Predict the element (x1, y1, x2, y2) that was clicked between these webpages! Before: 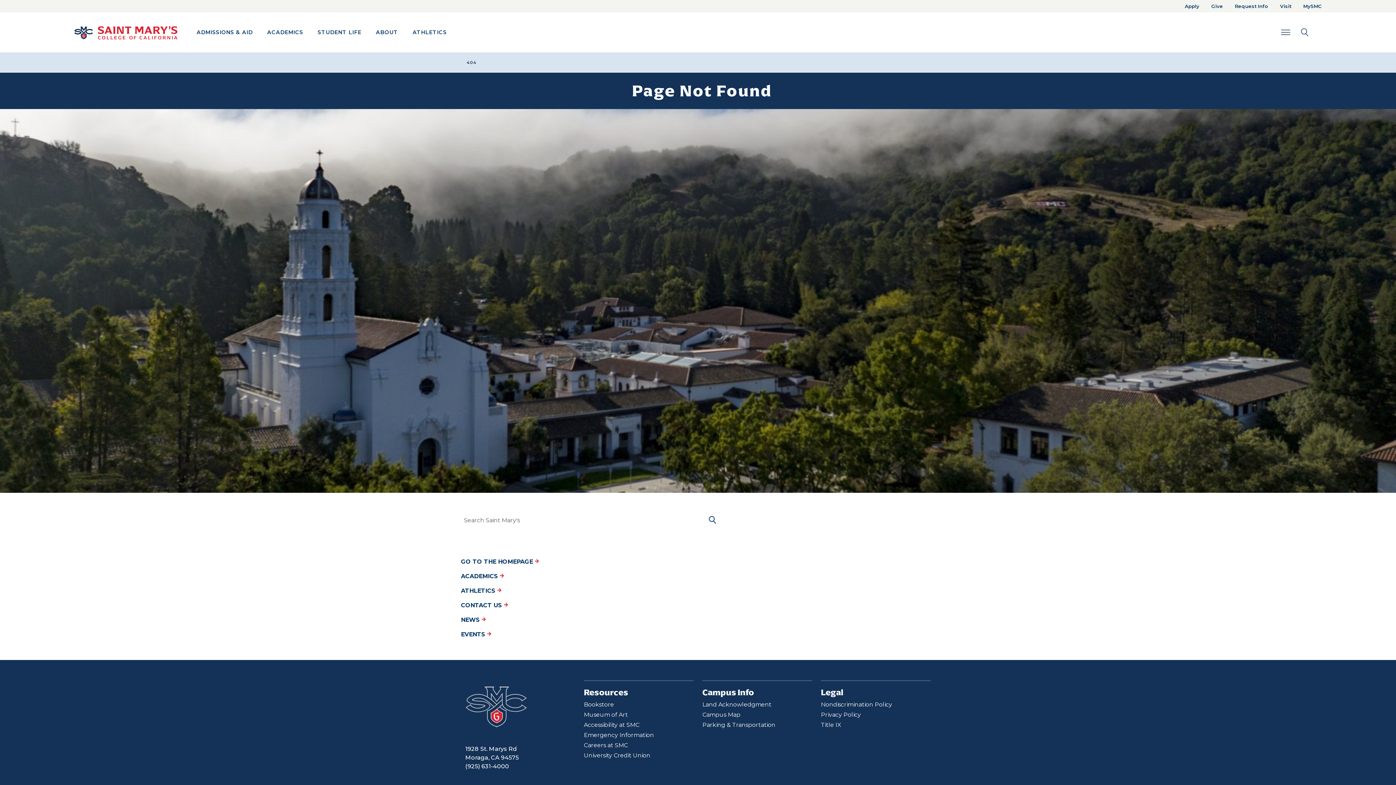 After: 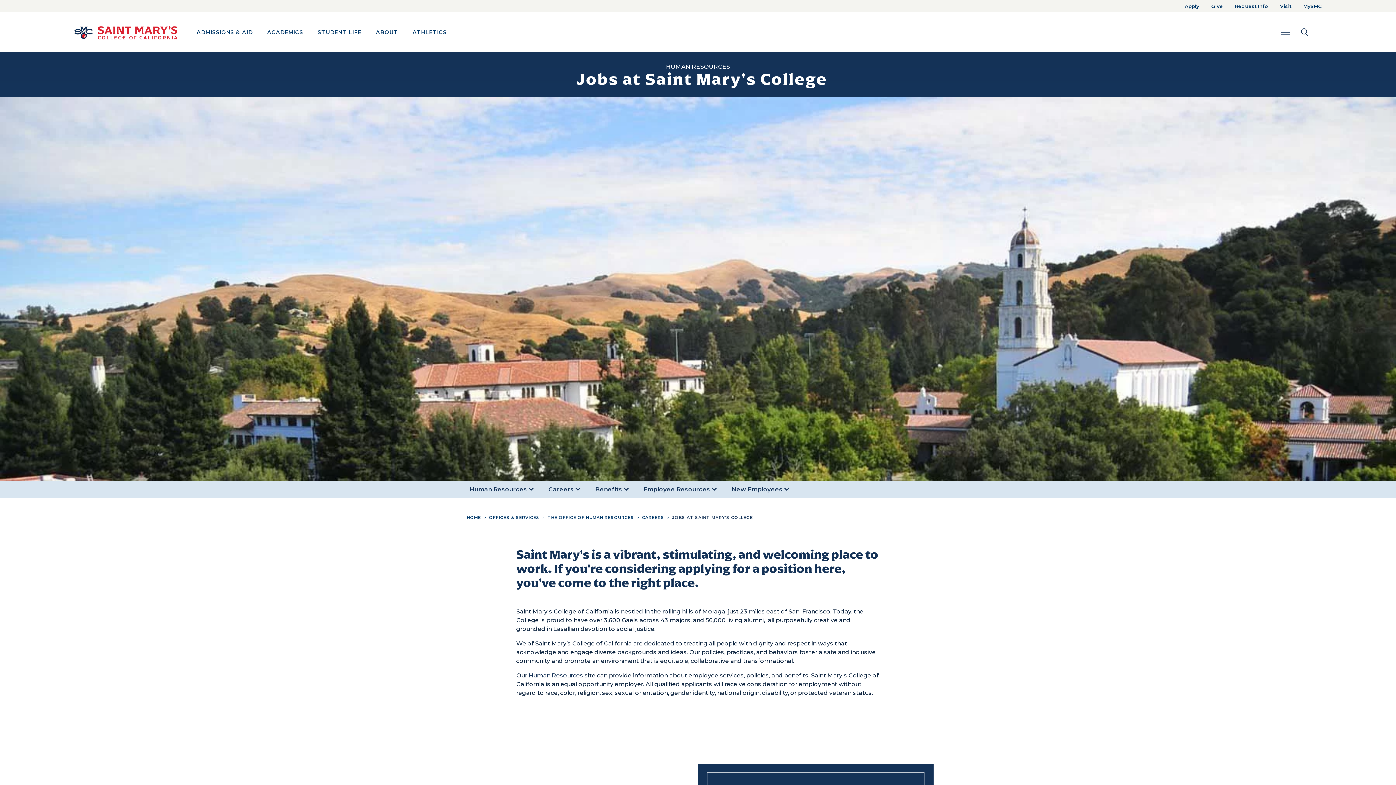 Action: label: Careers at SMC bbox: (584, 741, 628, 751)